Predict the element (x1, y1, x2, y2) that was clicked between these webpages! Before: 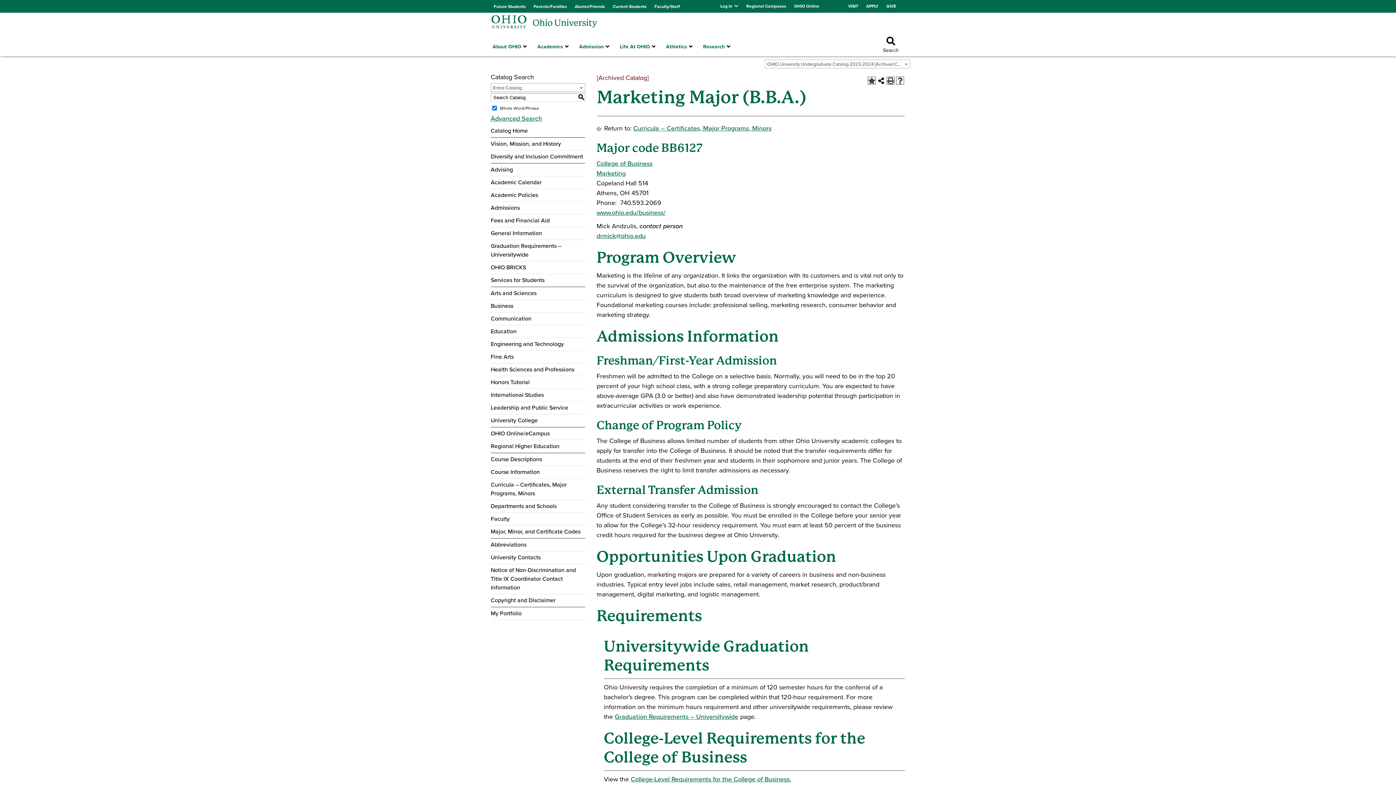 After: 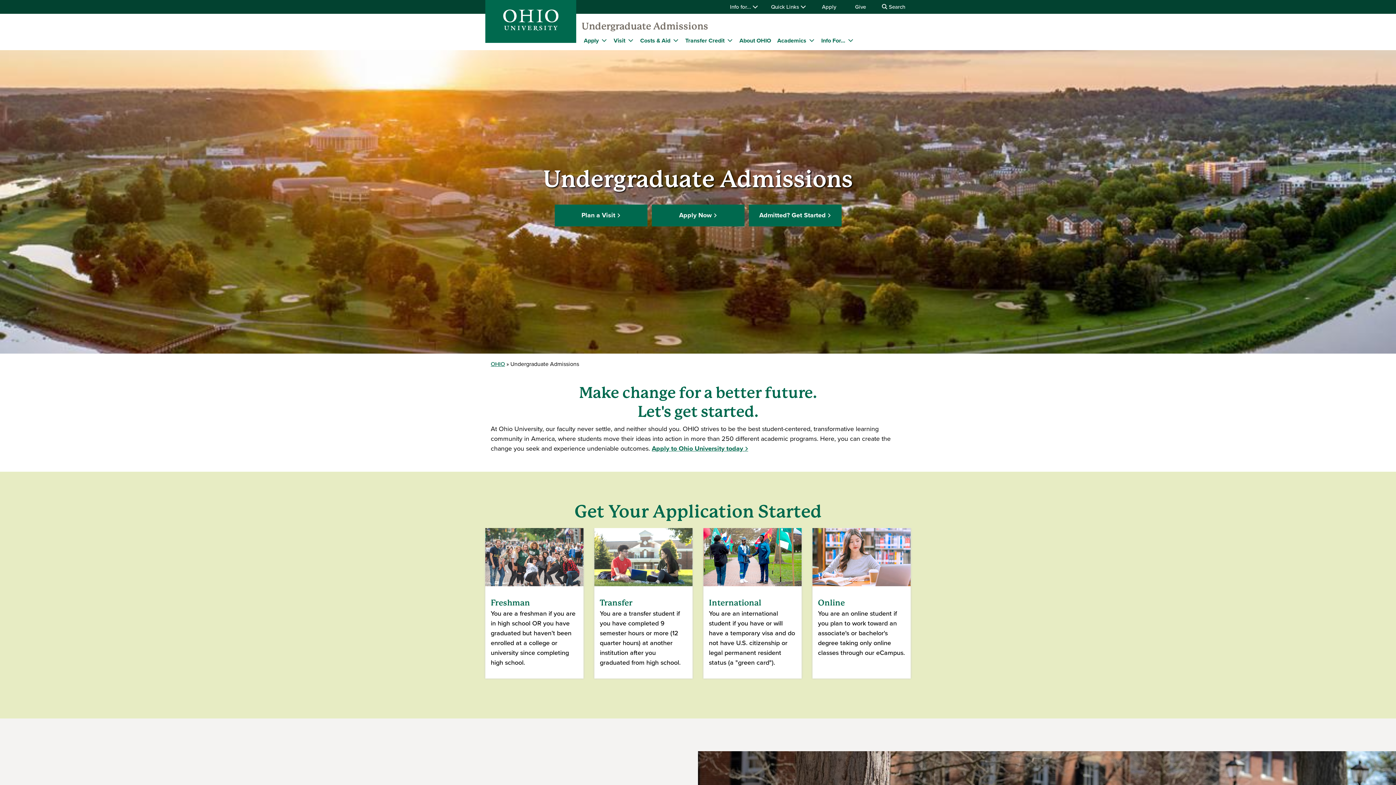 Action: label: Future Students bbox: (490, 0, 528, 13)